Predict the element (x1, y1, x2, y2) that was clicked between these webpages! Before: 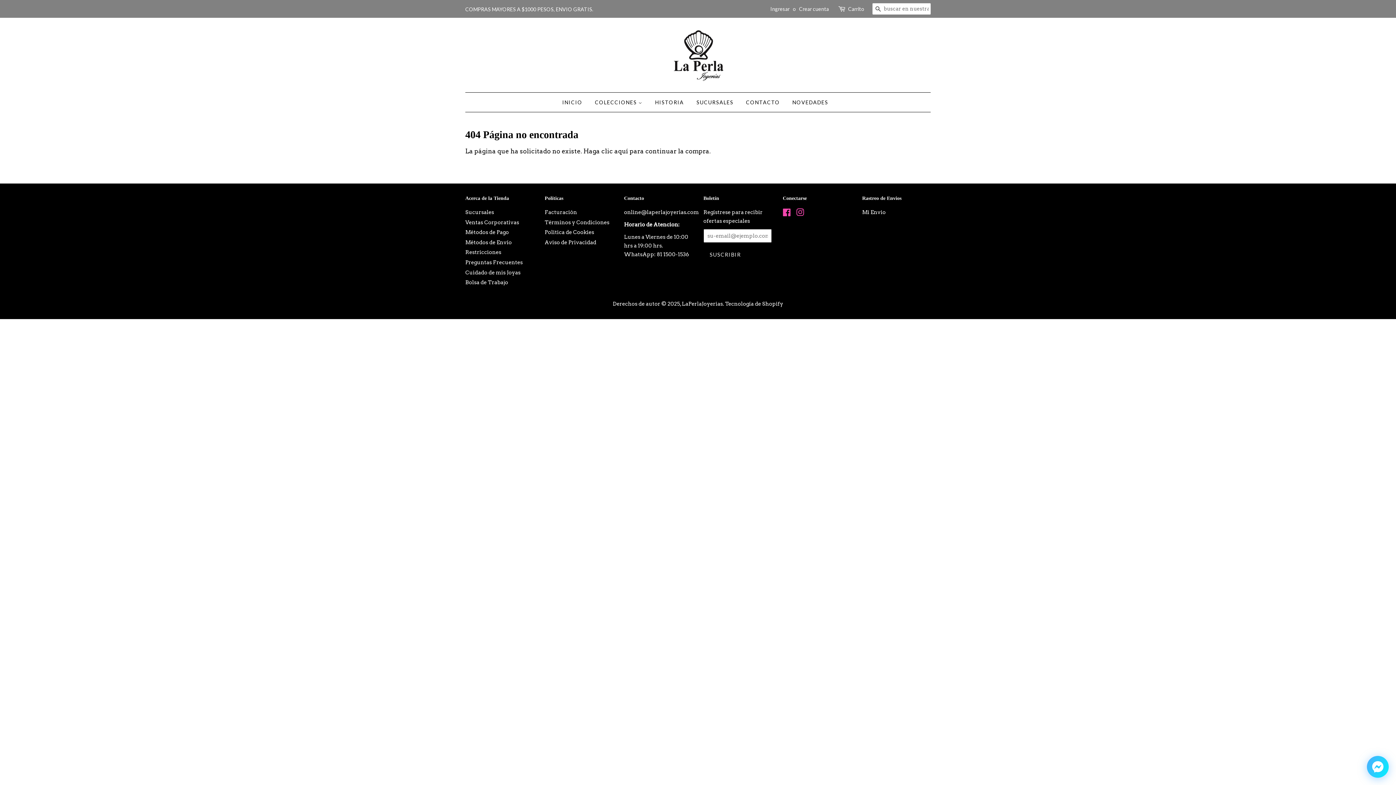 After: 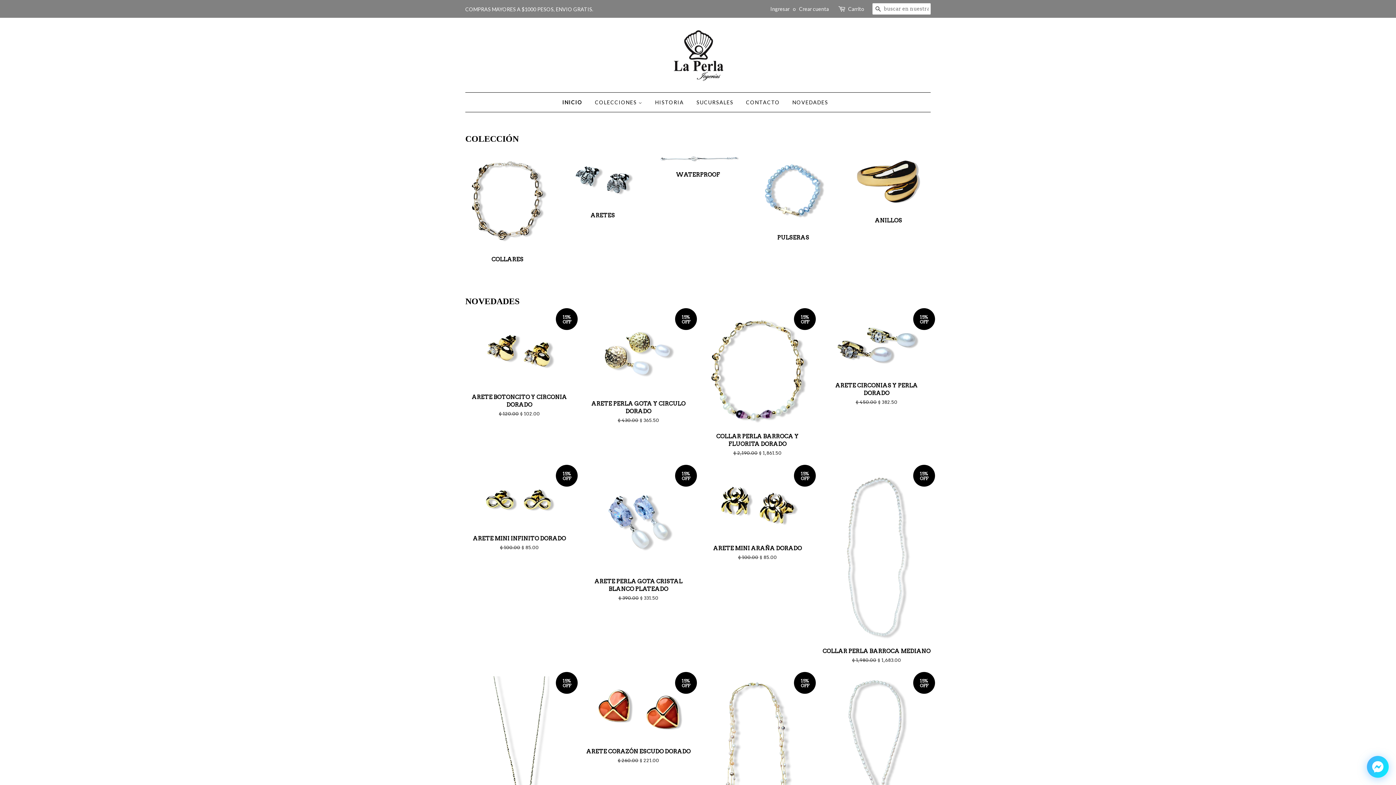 Action: bbox: (670, 28, 725, 81)